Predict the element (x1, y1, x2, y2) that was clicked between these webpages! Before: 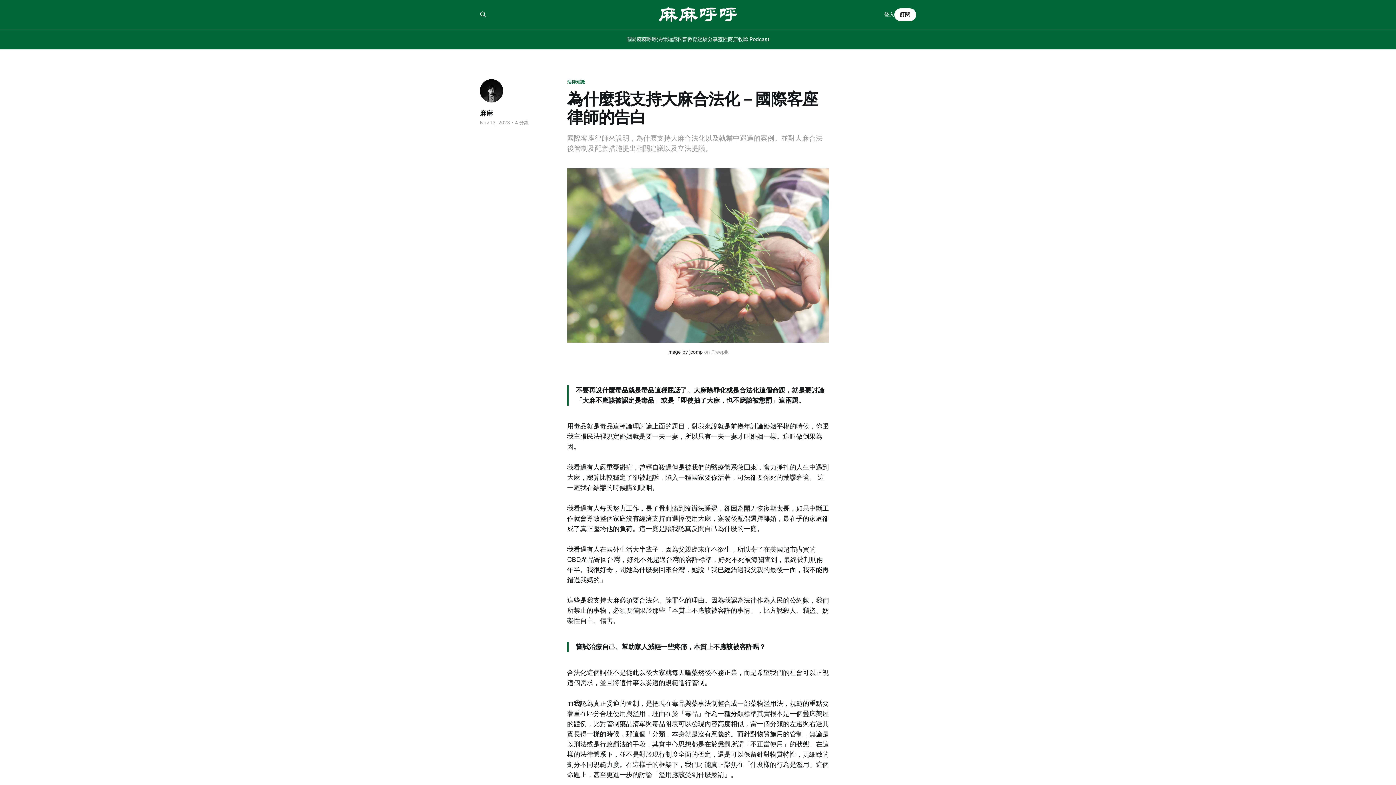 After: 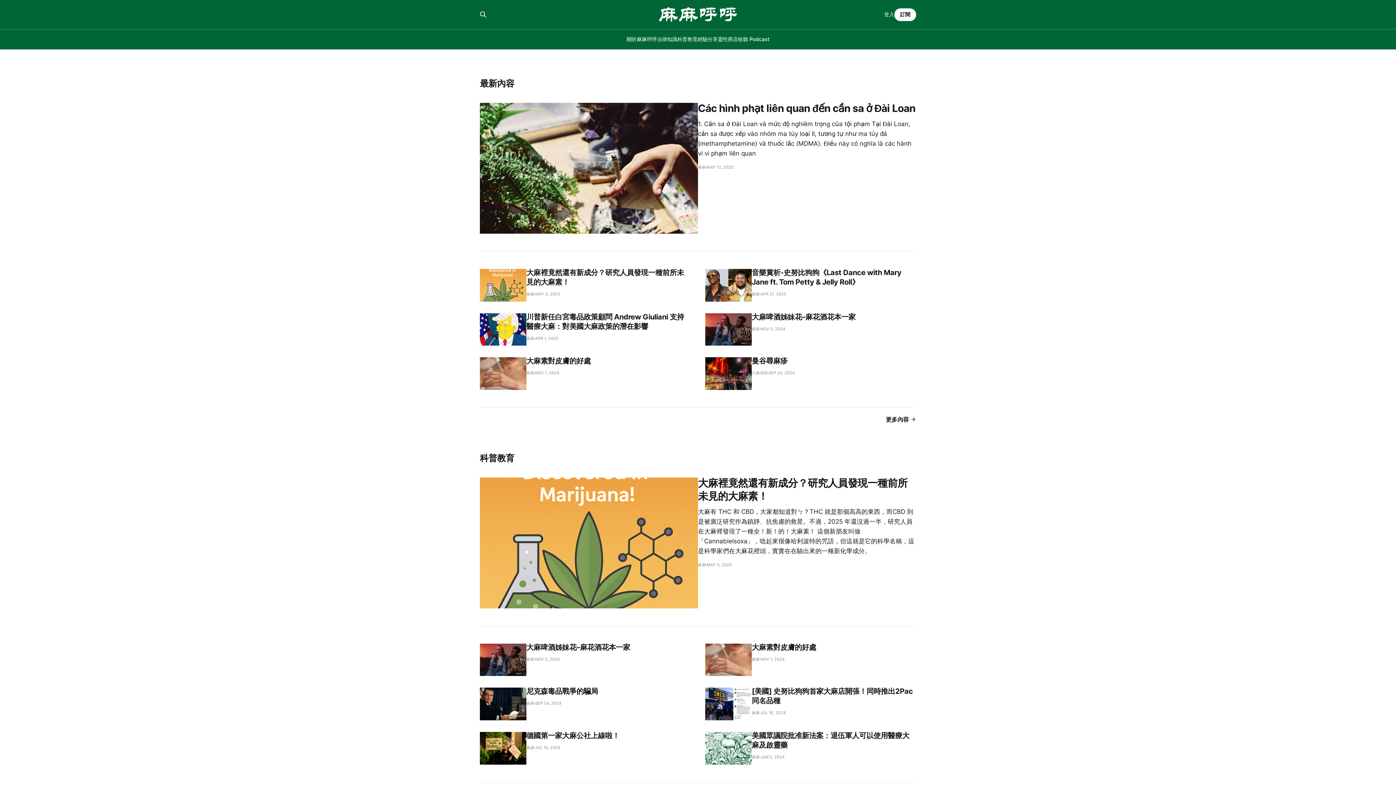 Action: bbox: (659, 7, 737, 21)